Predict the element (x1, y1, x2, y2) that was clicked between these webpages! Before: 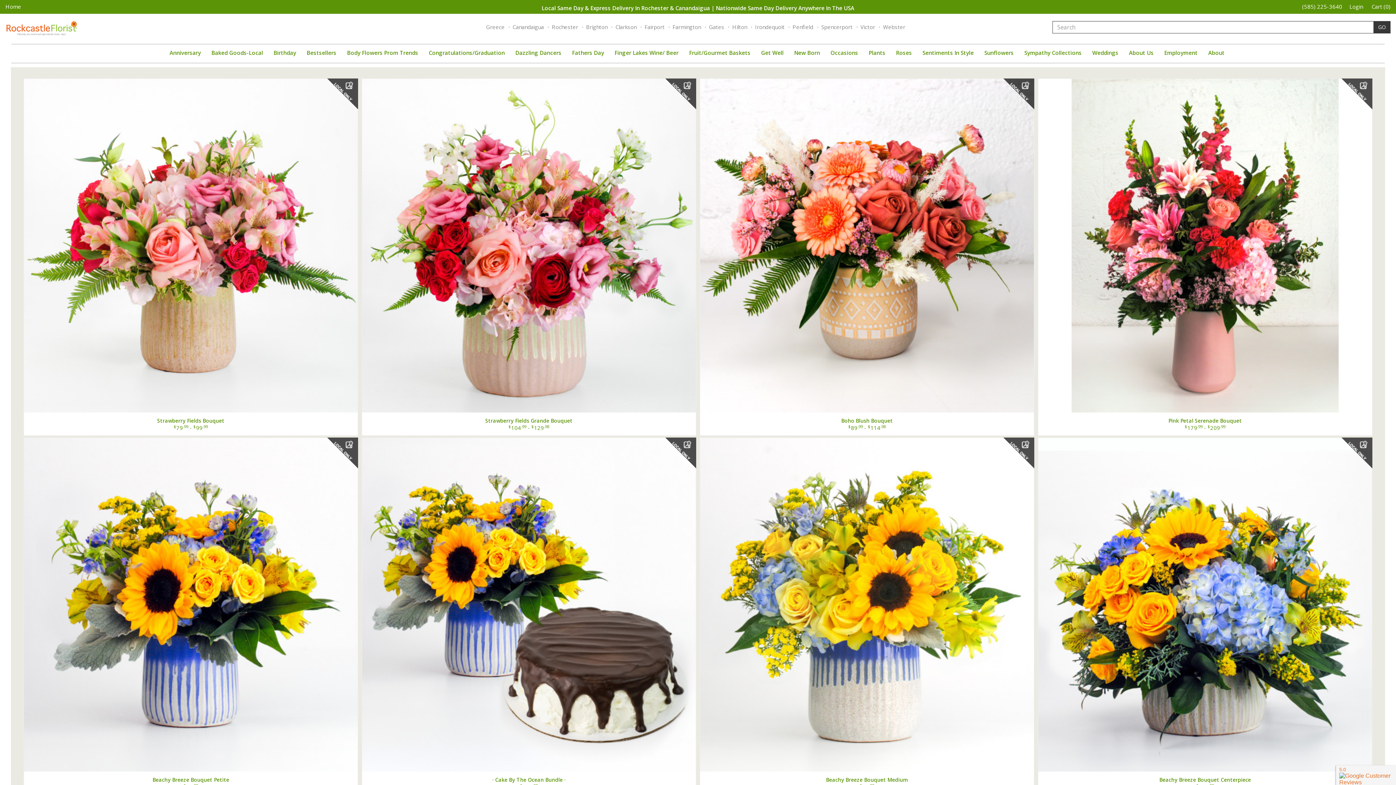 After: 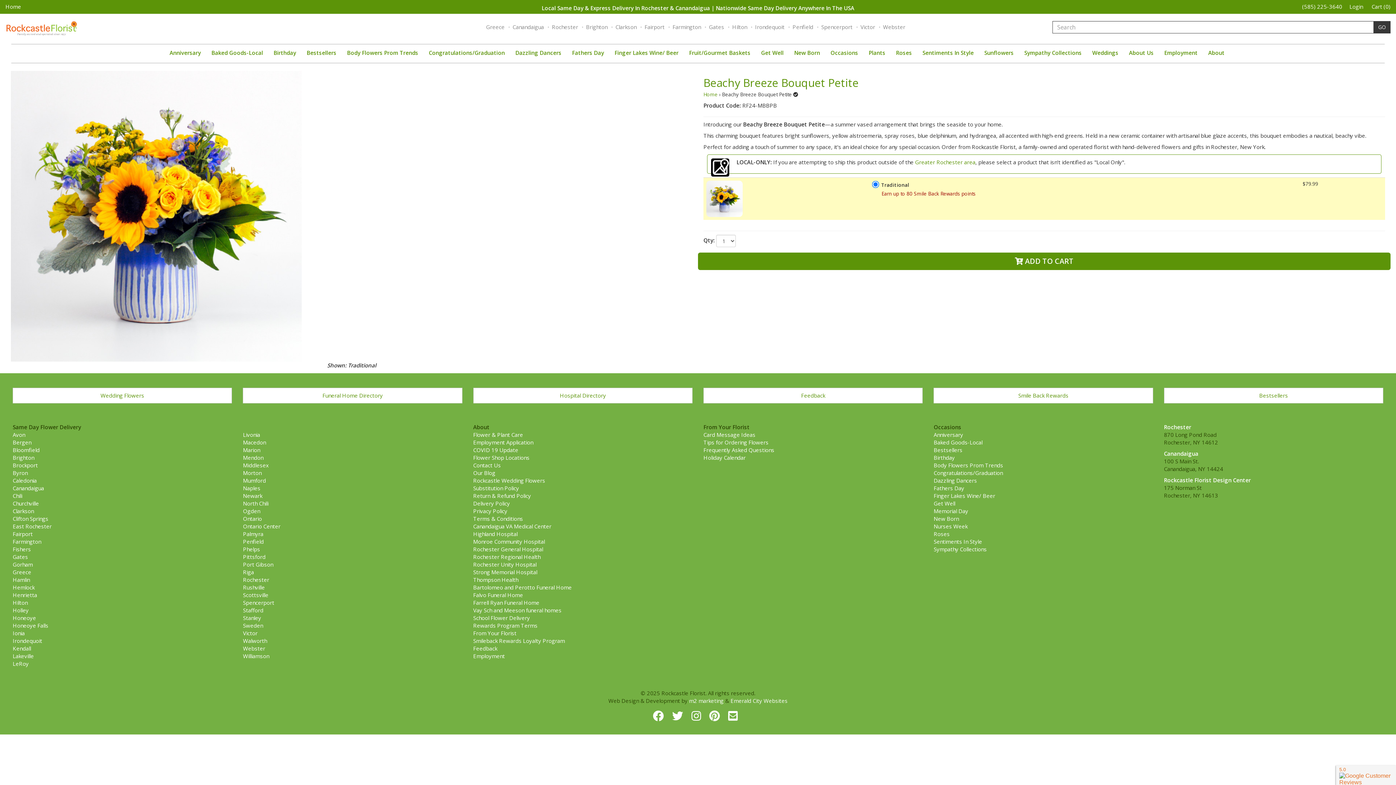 Action: label: BUY NOW bbox: (175, 580, 206, 590)